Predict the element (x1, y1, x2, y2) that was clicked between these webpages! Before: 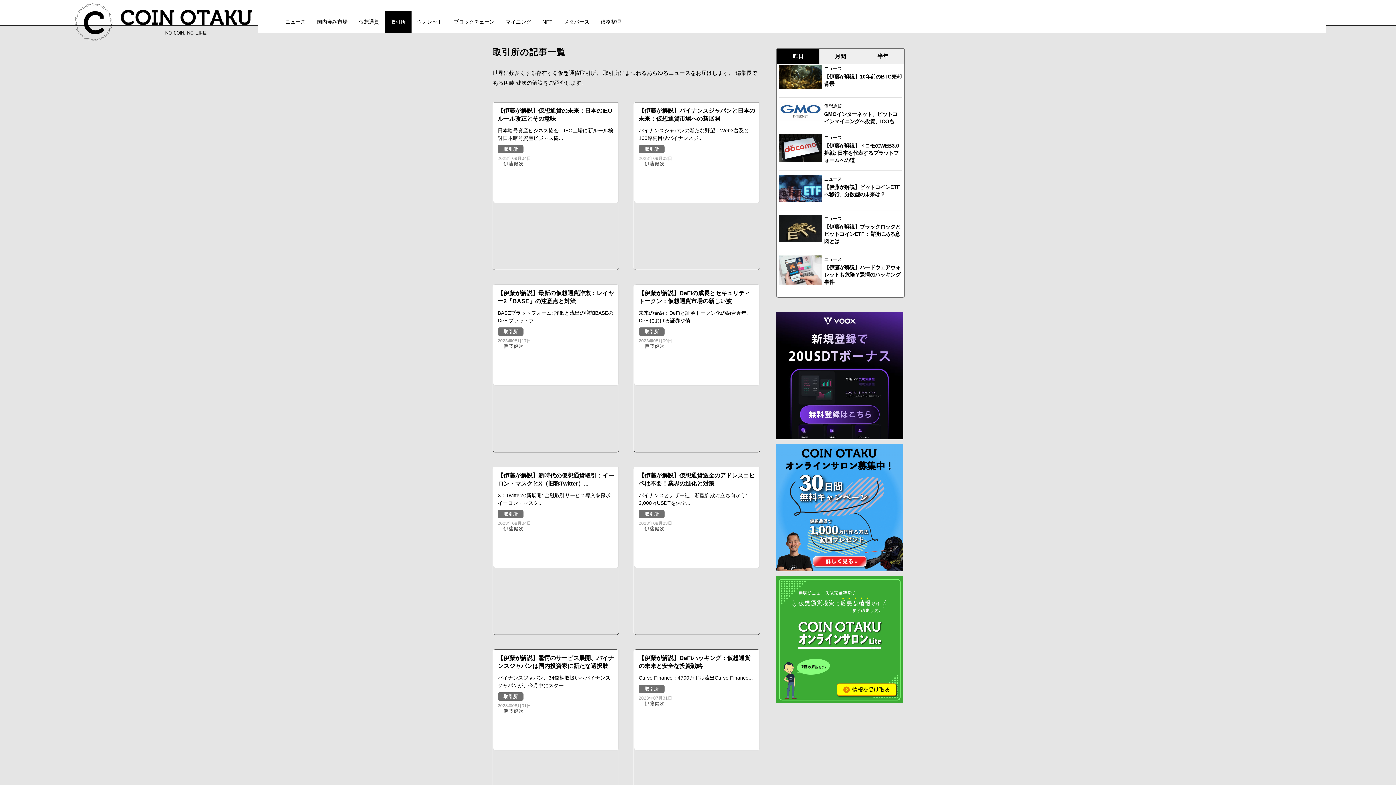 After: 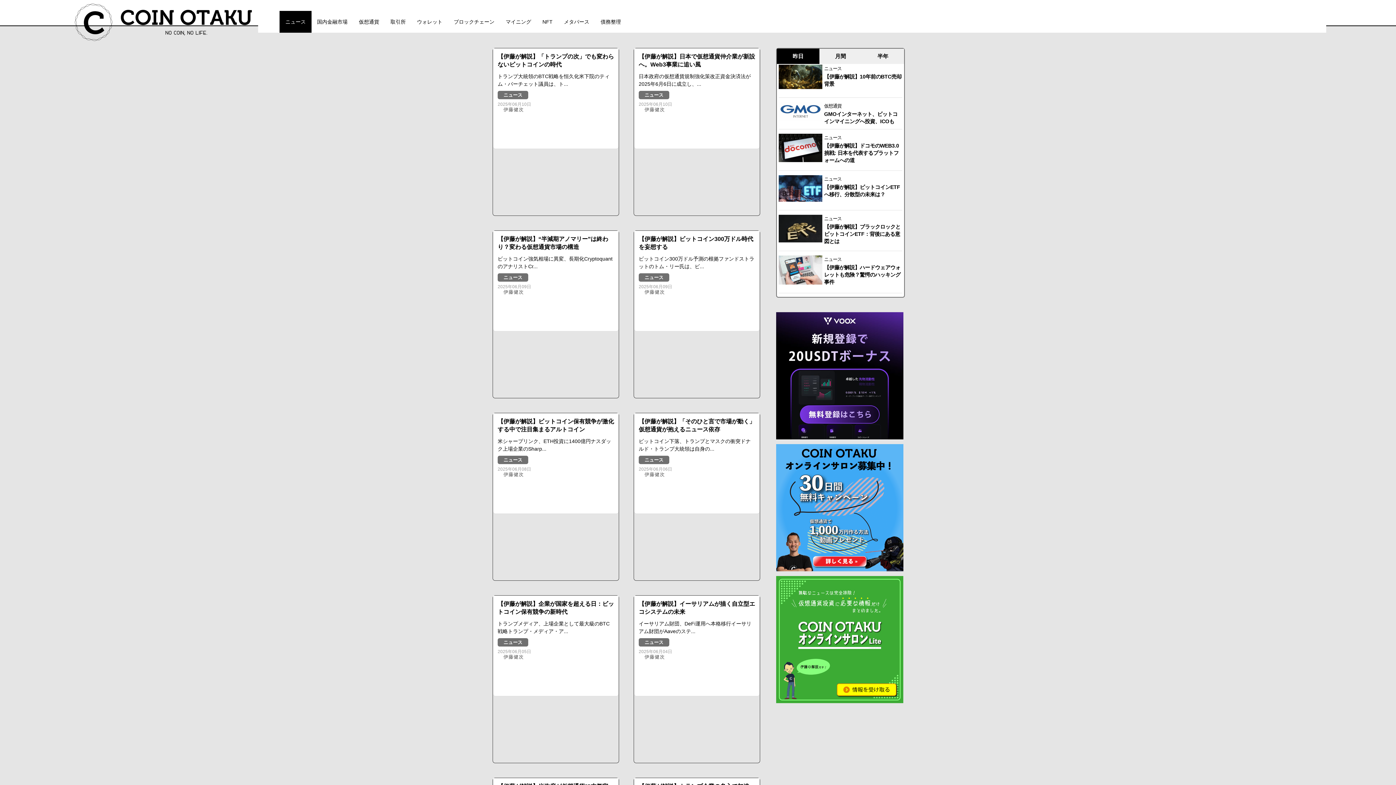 Action: bbox: (824, 176, 841, 181) label: ニュース